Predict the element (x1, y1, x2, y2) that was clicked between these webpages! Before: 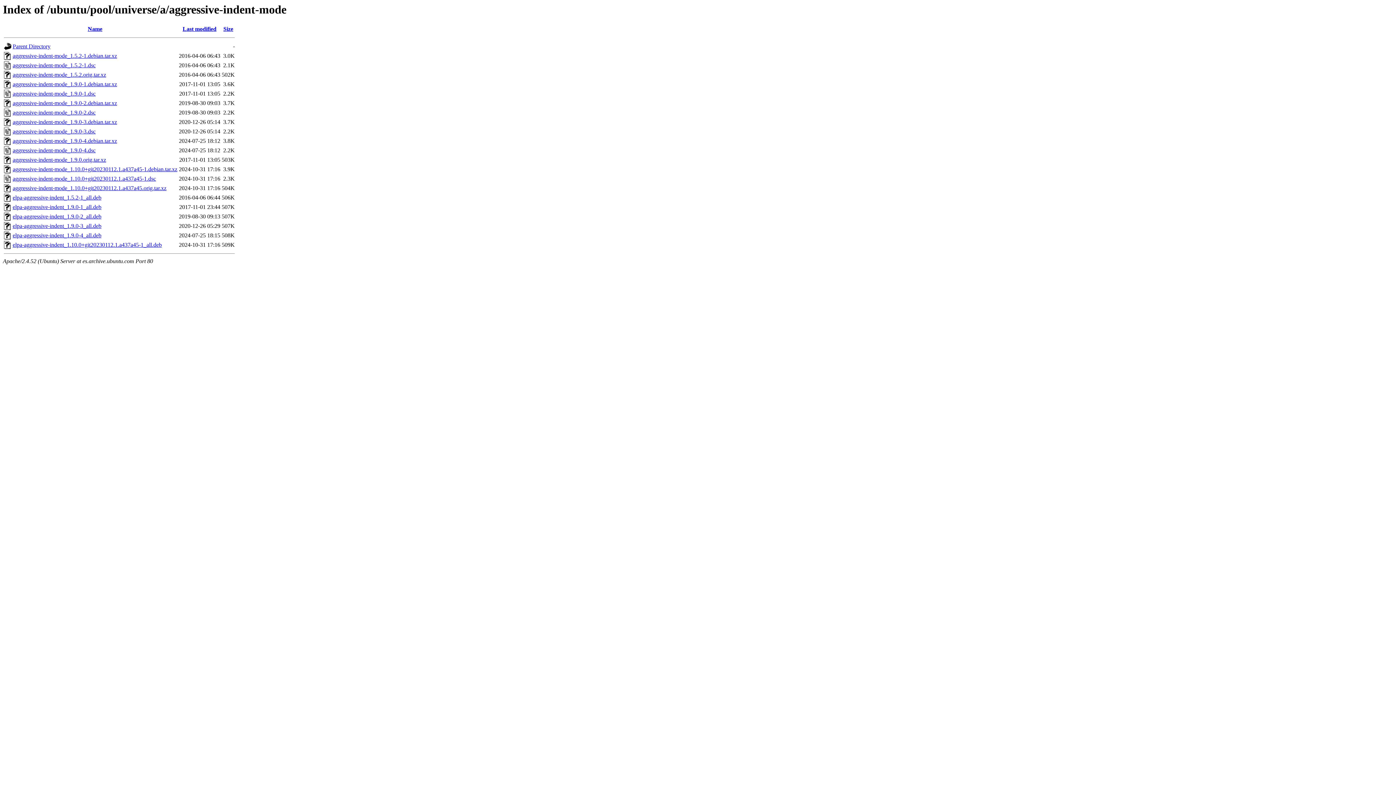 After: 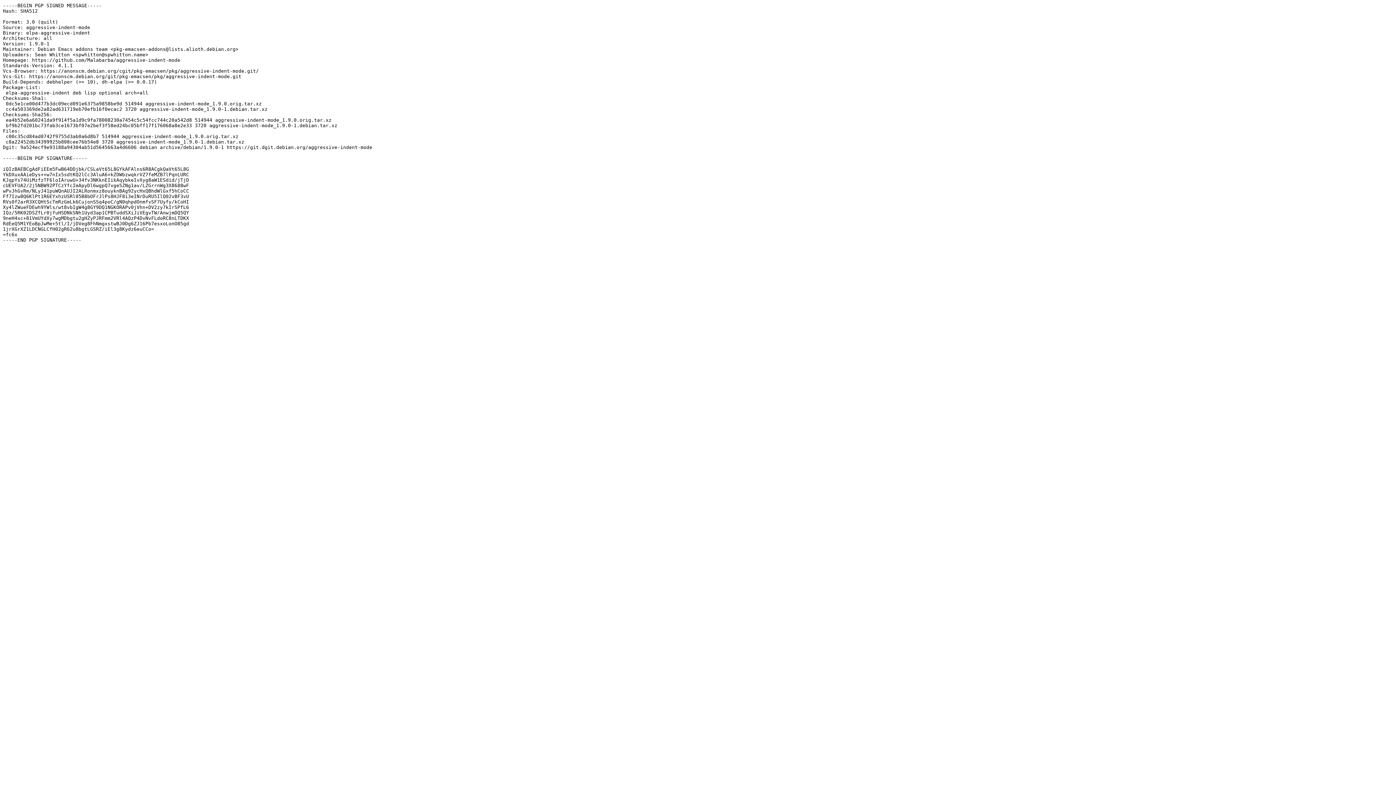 Action: label: aggressive-indent-mode_1.9.0-1.dsc bbox: (12, 90, 95, 96)